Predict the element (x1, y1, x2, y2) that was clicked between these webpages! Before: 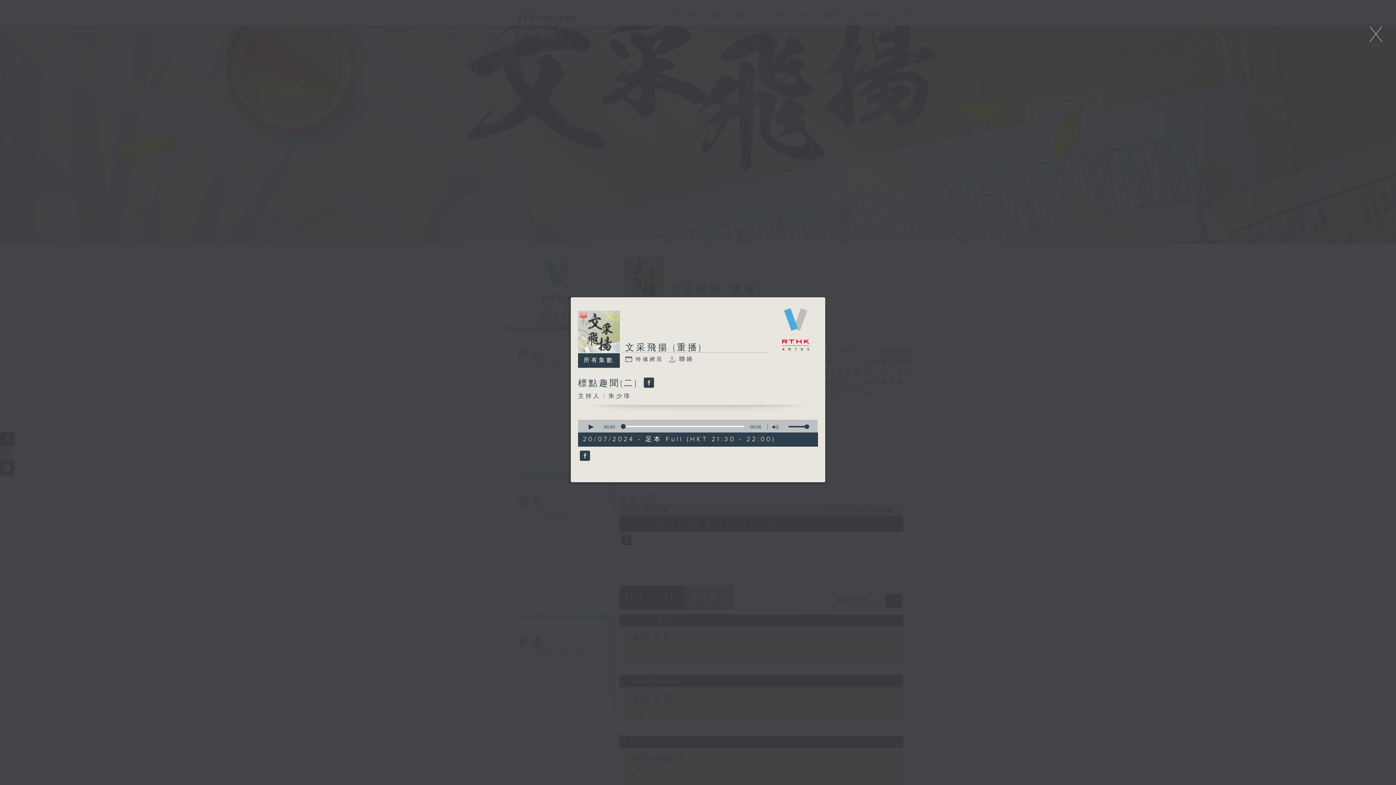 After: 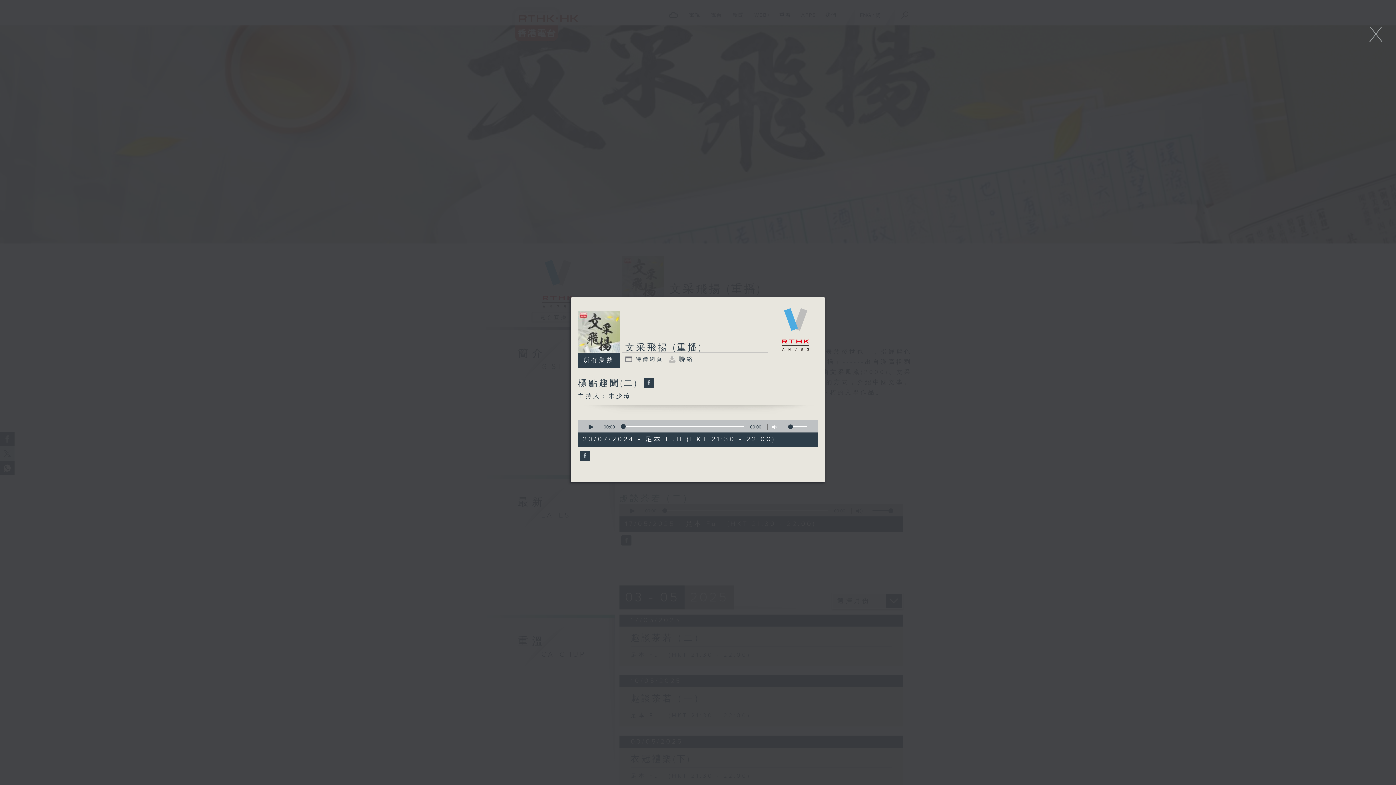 Action: bbox: (764, 424, 785, 430) label: Volume